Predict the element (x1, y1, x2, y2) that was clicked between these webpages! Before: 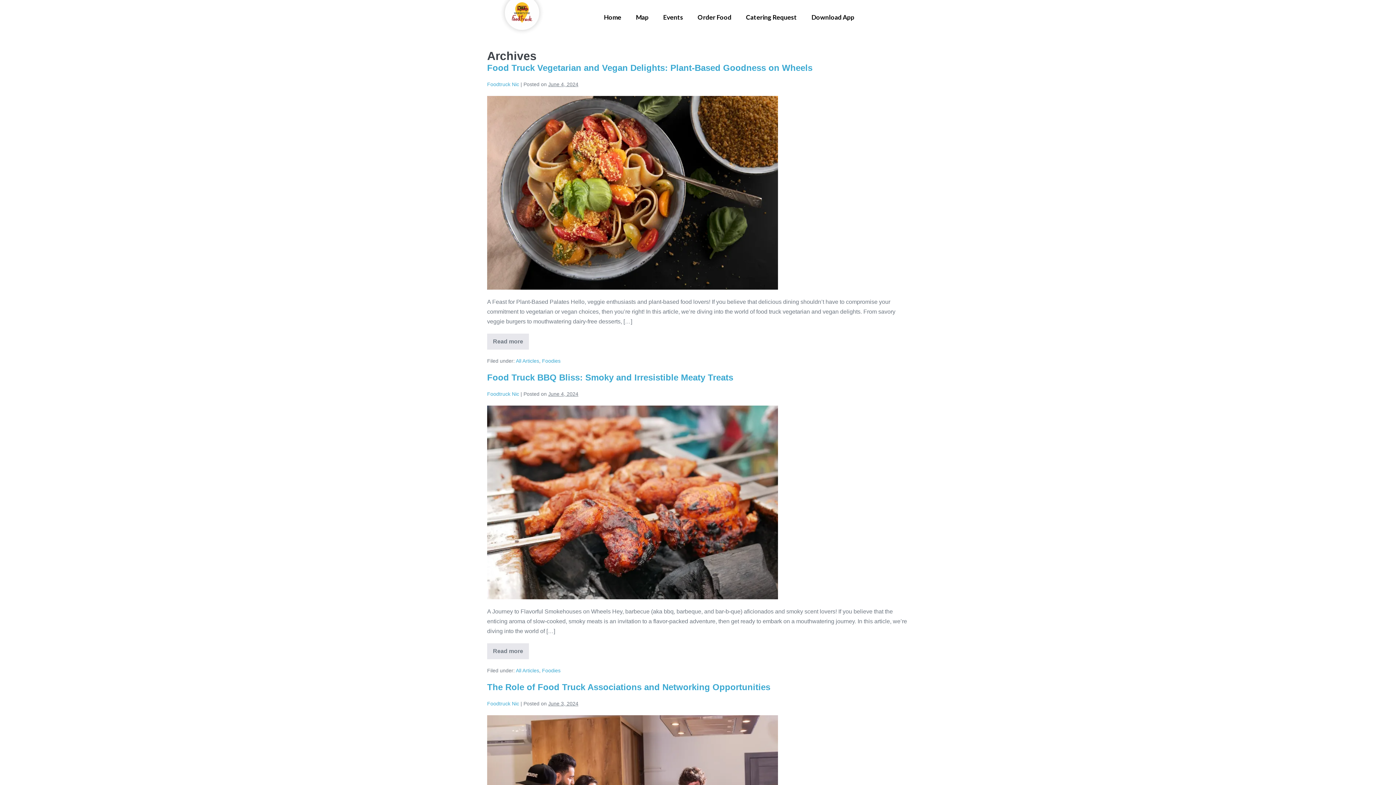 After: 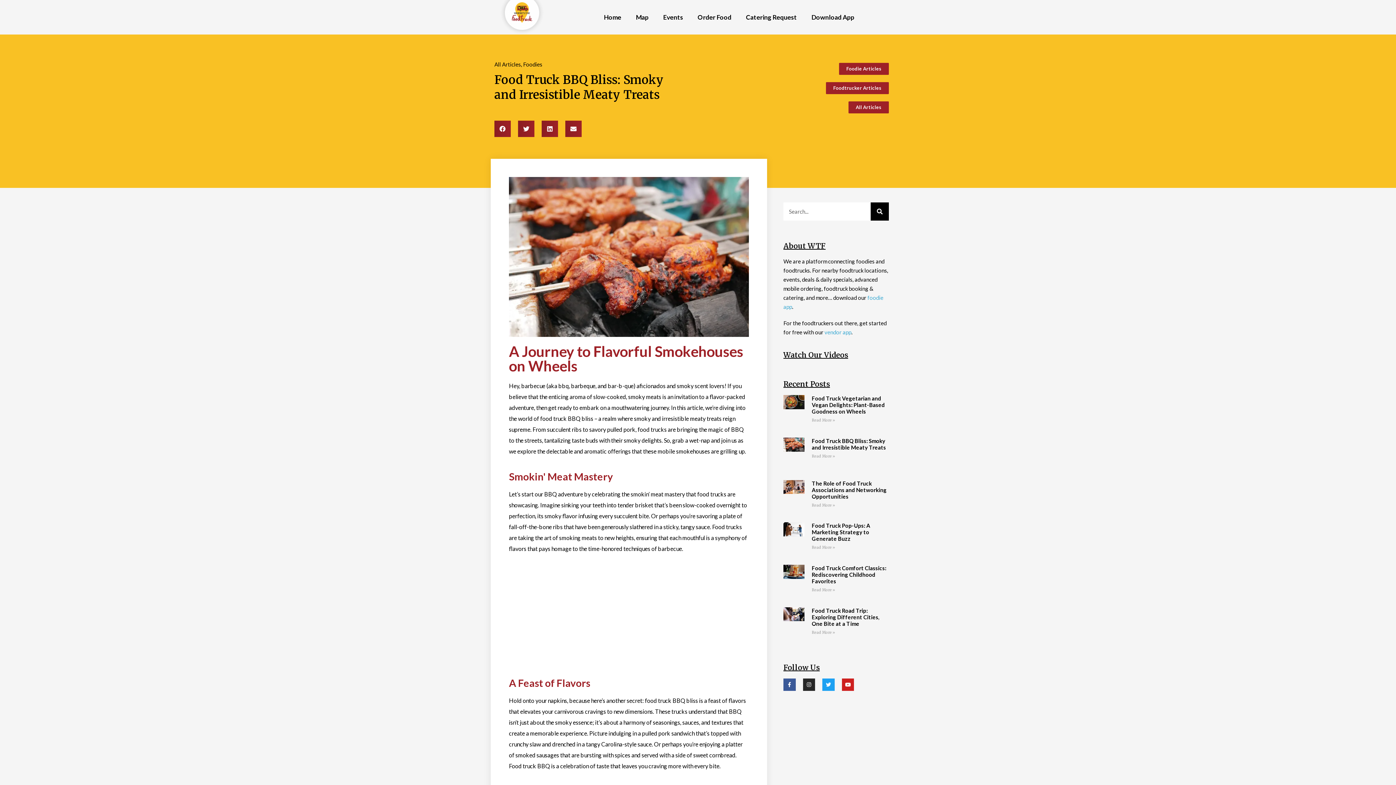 Action: label: Read more
Food Truck BBQ Bliss: Smoky and Irresistible Meaty Treats bbox: (487, 643, 529, 659)